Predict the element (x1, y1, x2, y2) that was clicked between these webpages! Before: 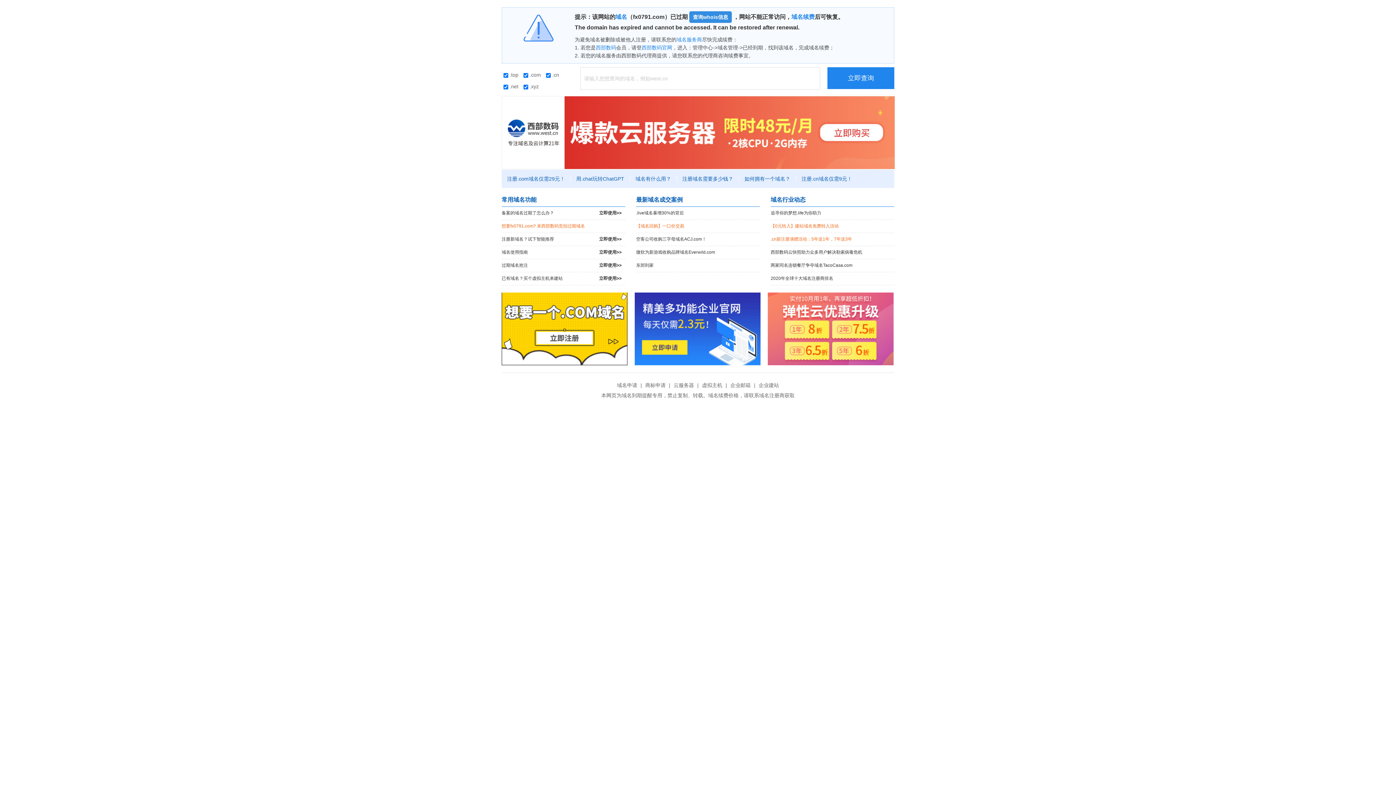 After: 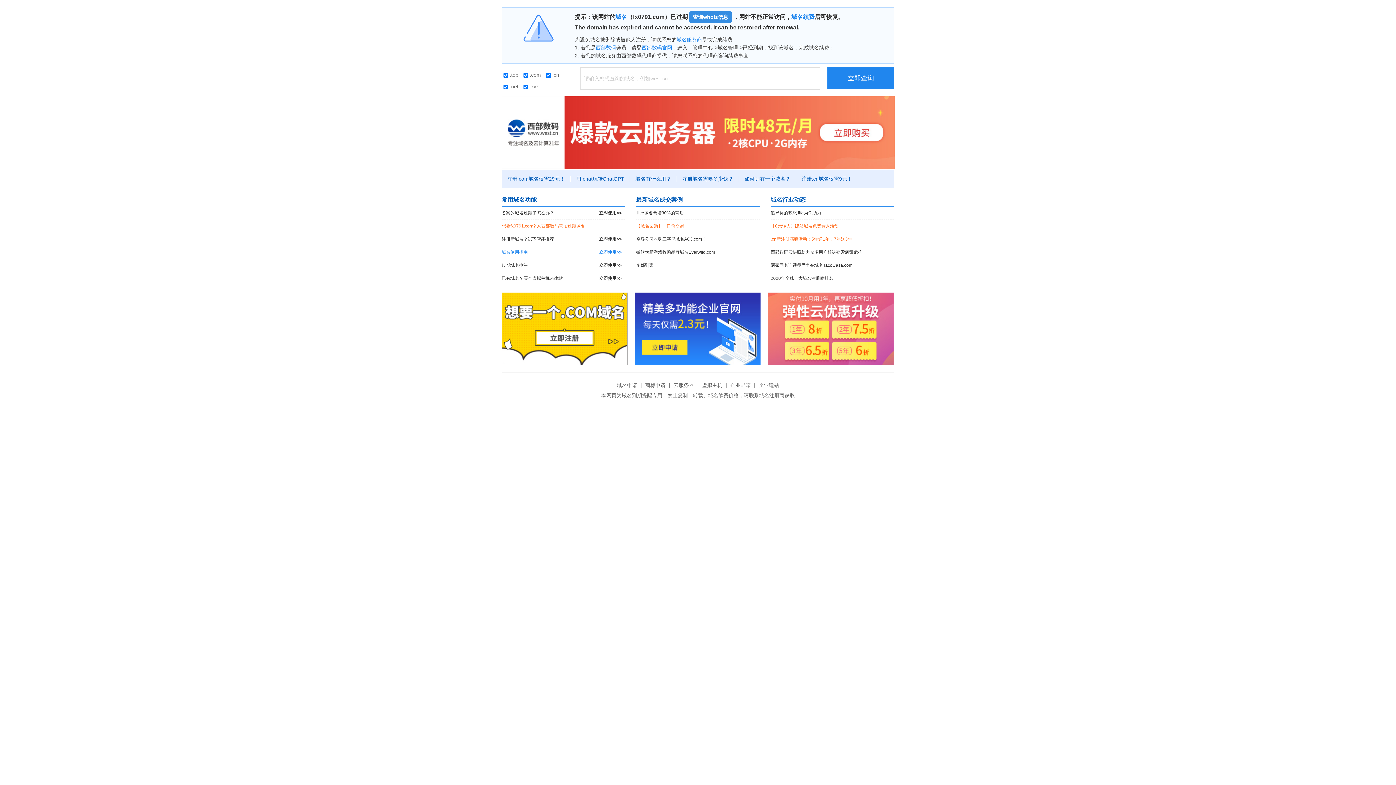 Action: bbox: (501, 246, 625, 258) label: 域名使用指南
立即使用>>